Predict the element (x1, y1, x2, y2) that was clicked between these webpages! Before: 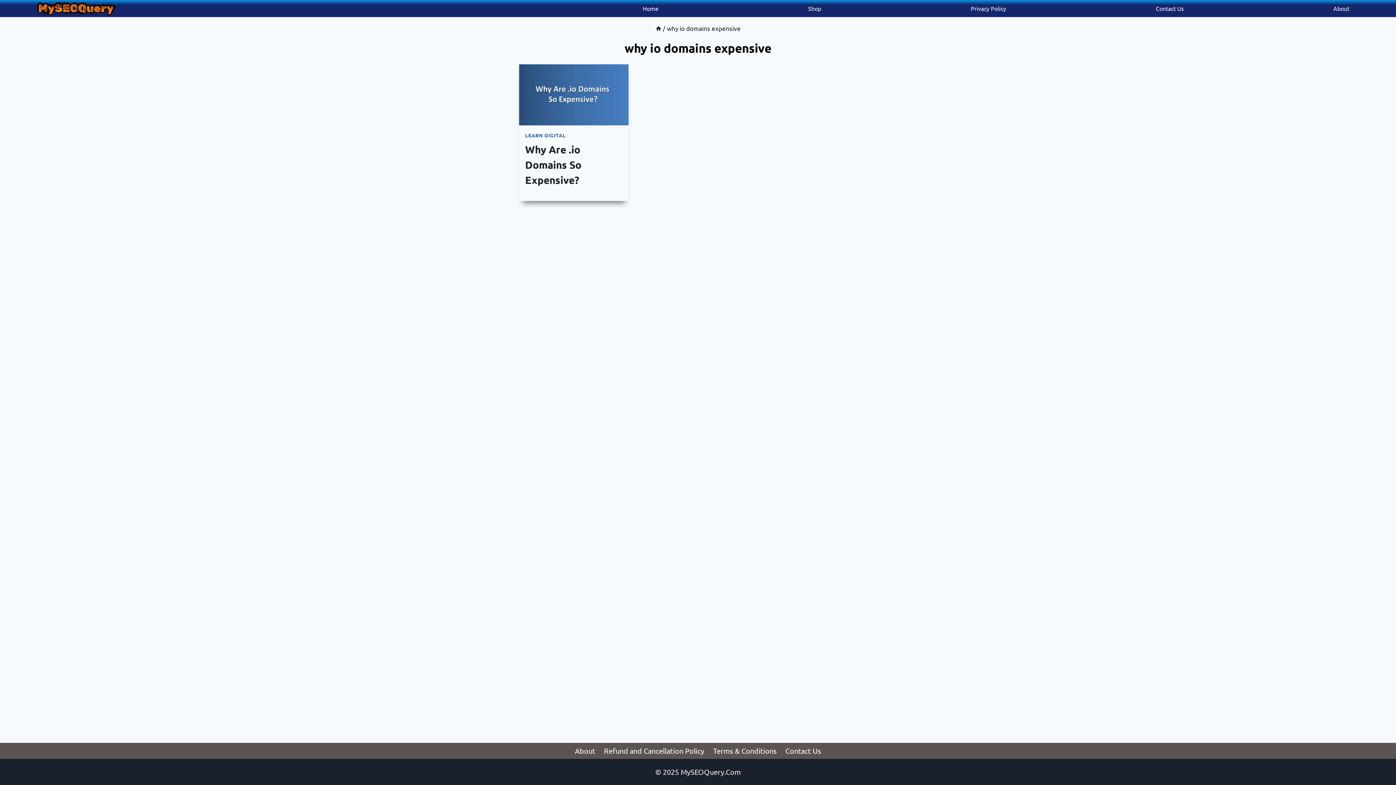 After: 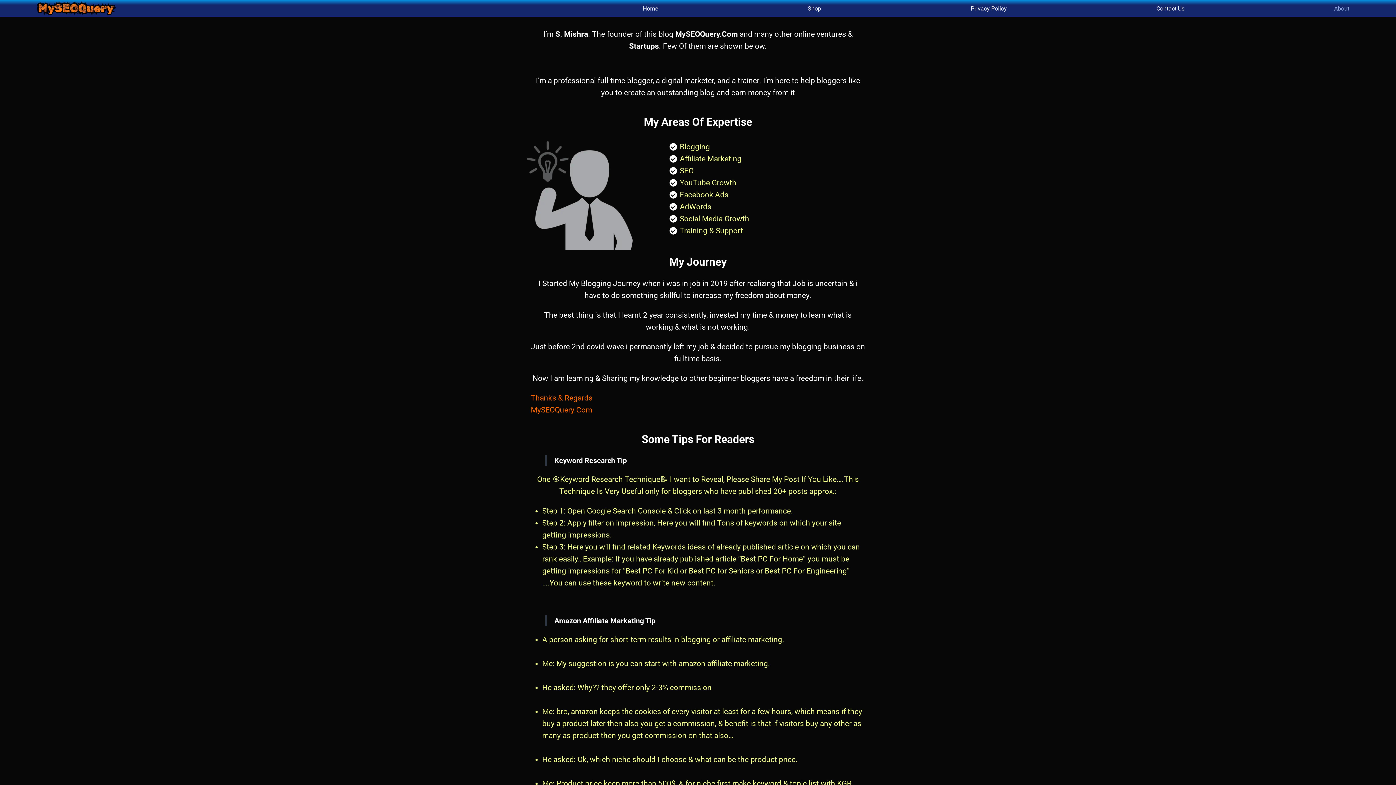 Action: bbox: (1323, 0, 1360, 17) label: About